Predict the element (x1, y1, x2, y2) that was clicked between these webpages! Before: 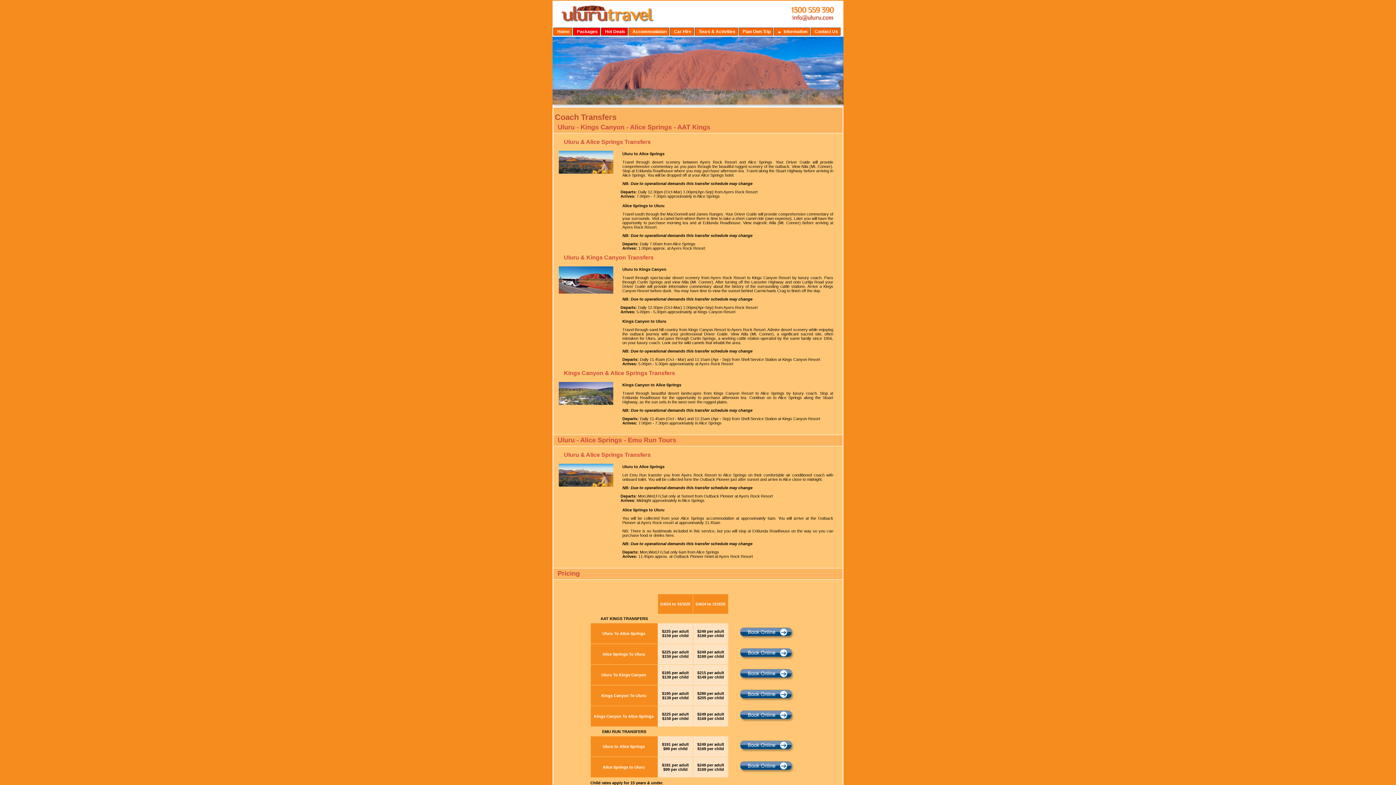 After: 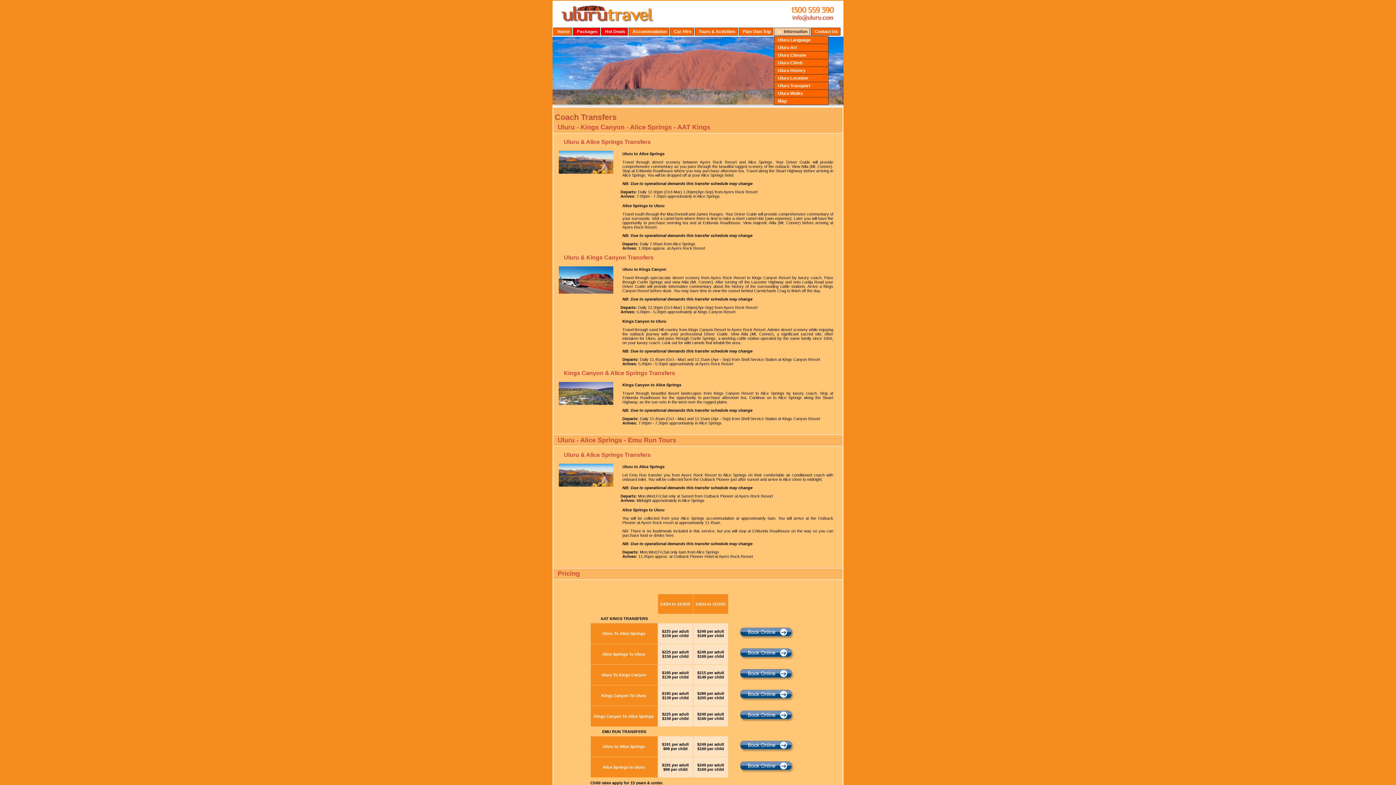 Action: label: Information bbox: (774, 27, 810, 35)